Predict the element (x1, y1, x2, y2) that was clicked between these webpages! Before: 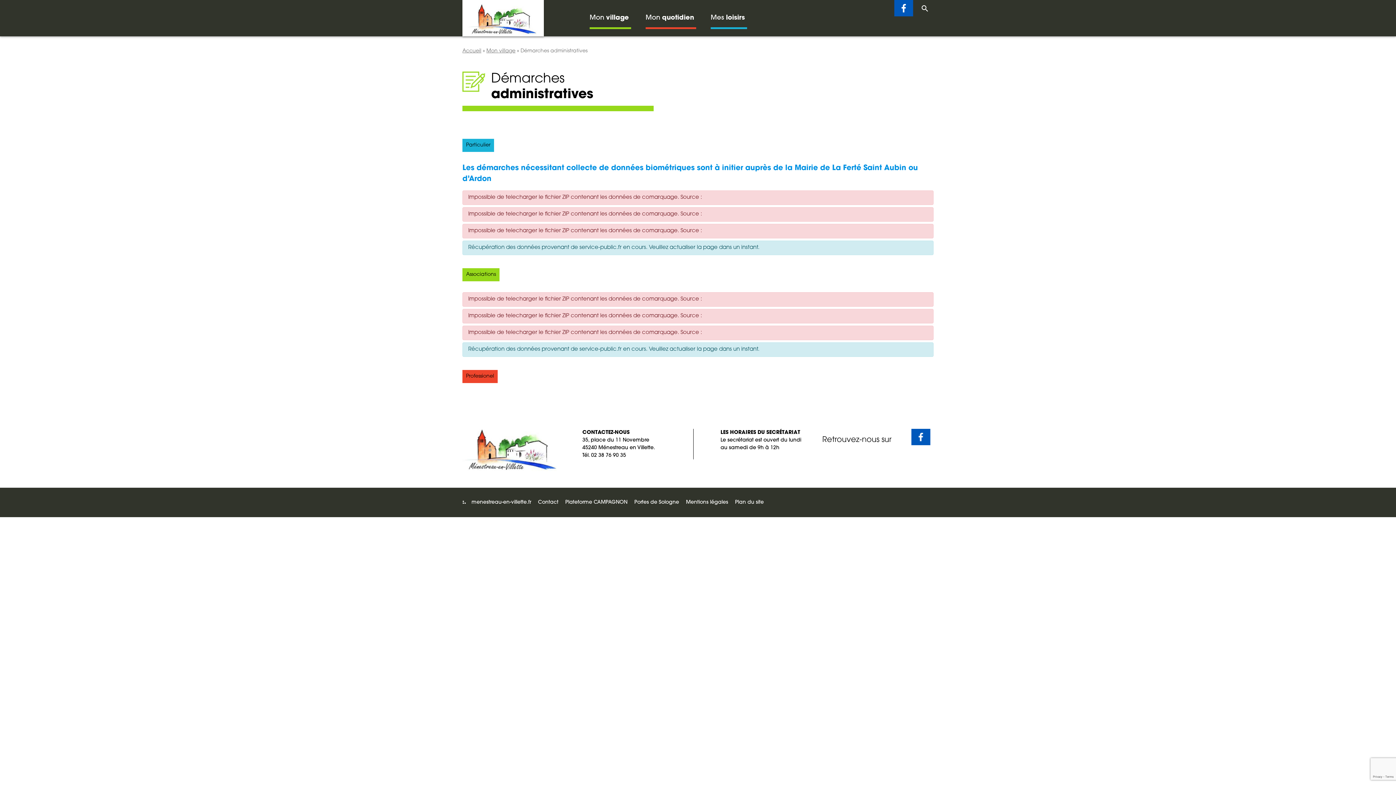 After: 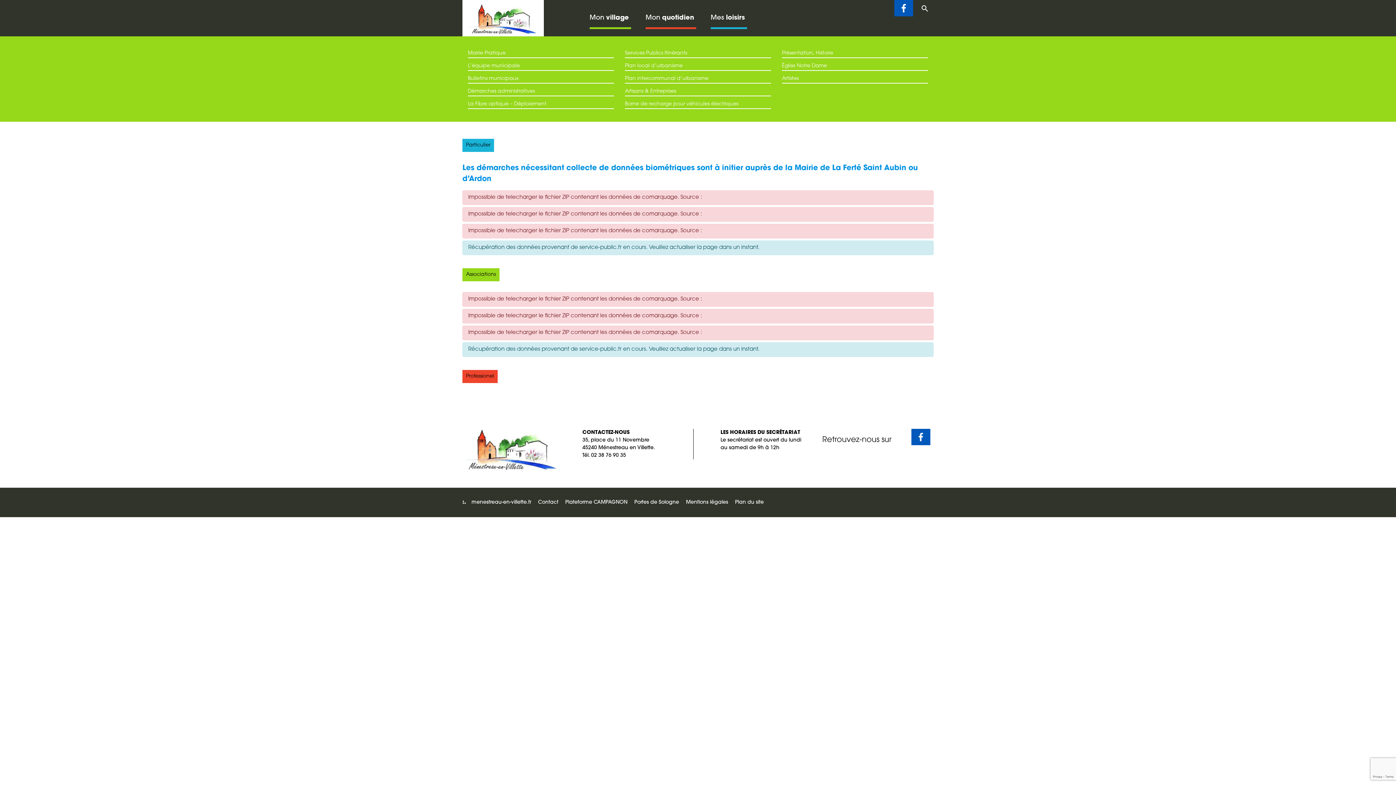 Action: bbox: (582, 0, 638, 36) label: Mon village